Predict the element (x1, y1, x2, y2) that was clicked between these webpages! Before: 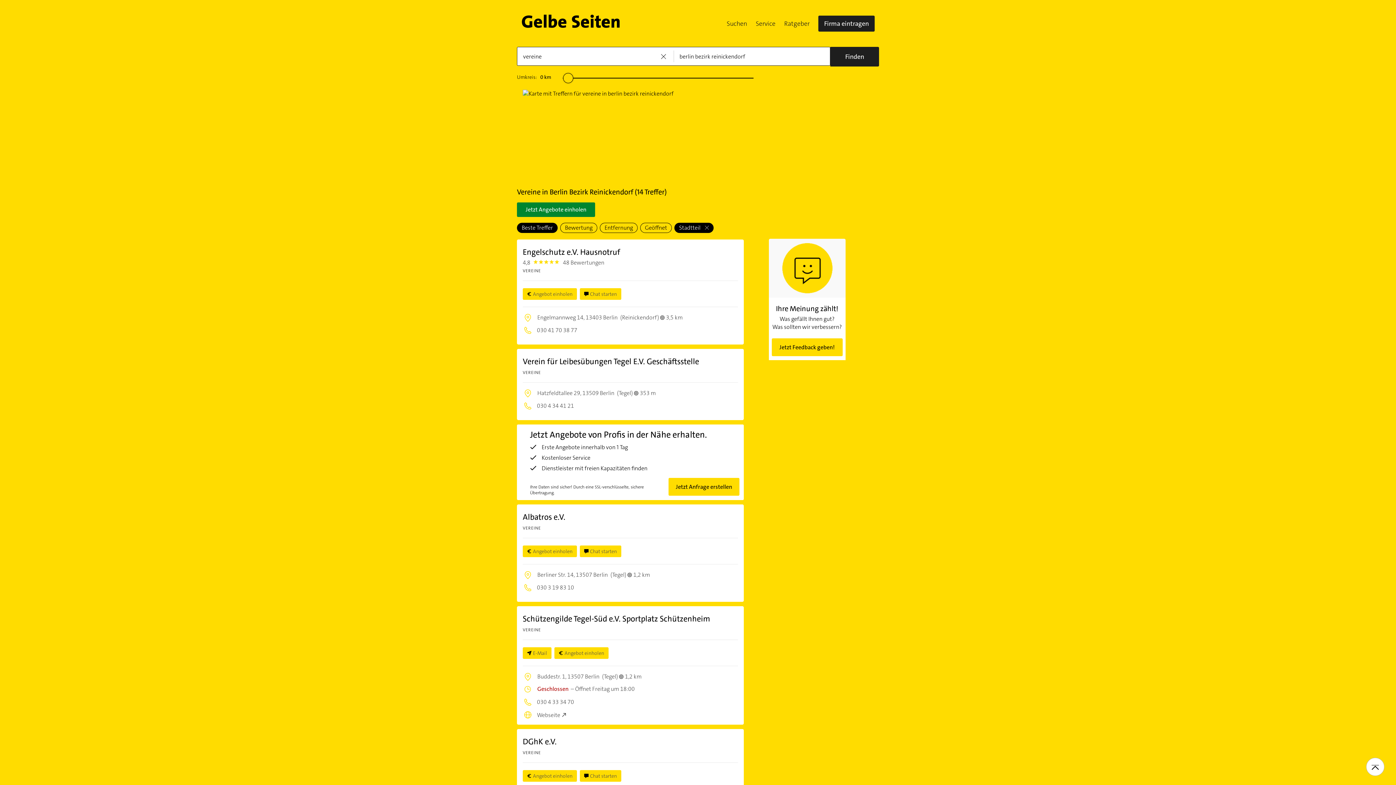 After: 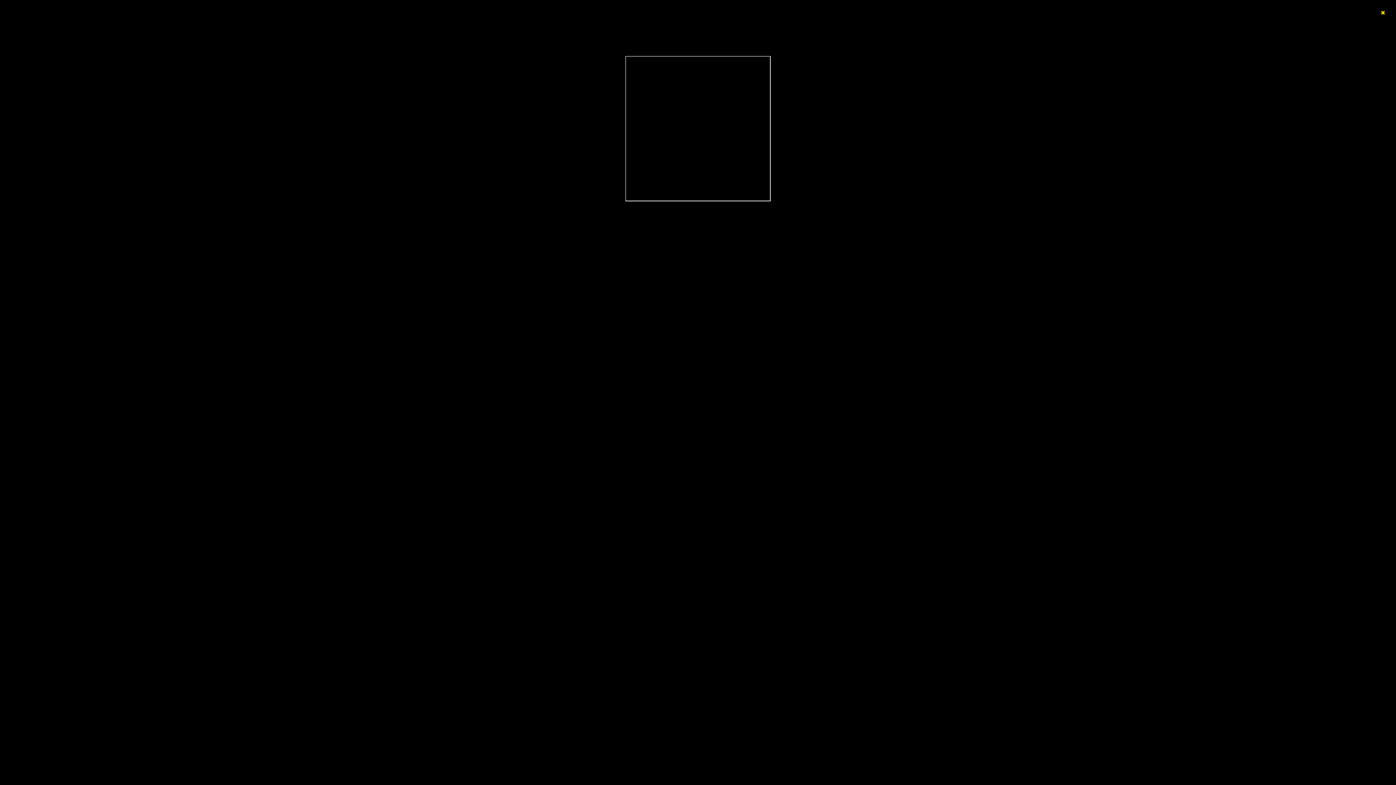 Action: bbox: (517, 424, 744, 500) label: Jetzt Angebote von Profis in der Nähe erhalten.
Erste Angebote innerhalb von 1 Tag
Kostenloser Service
Dienstleister mit freien Kapazitäten finden

Ihre Daten sind sicher! Durch eine SSL-verschlüsselte, sichere Übertragung.

Jetzt Anfrage erstellen